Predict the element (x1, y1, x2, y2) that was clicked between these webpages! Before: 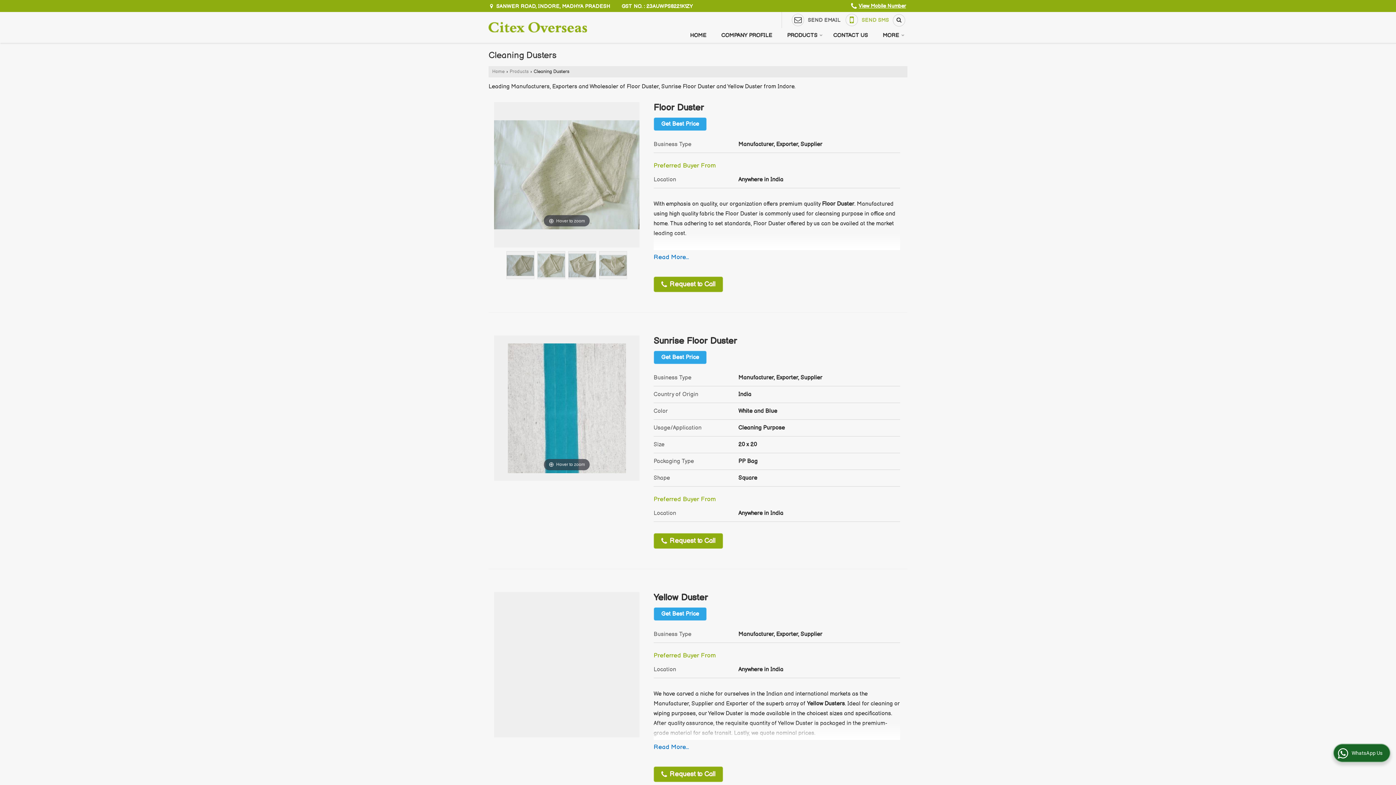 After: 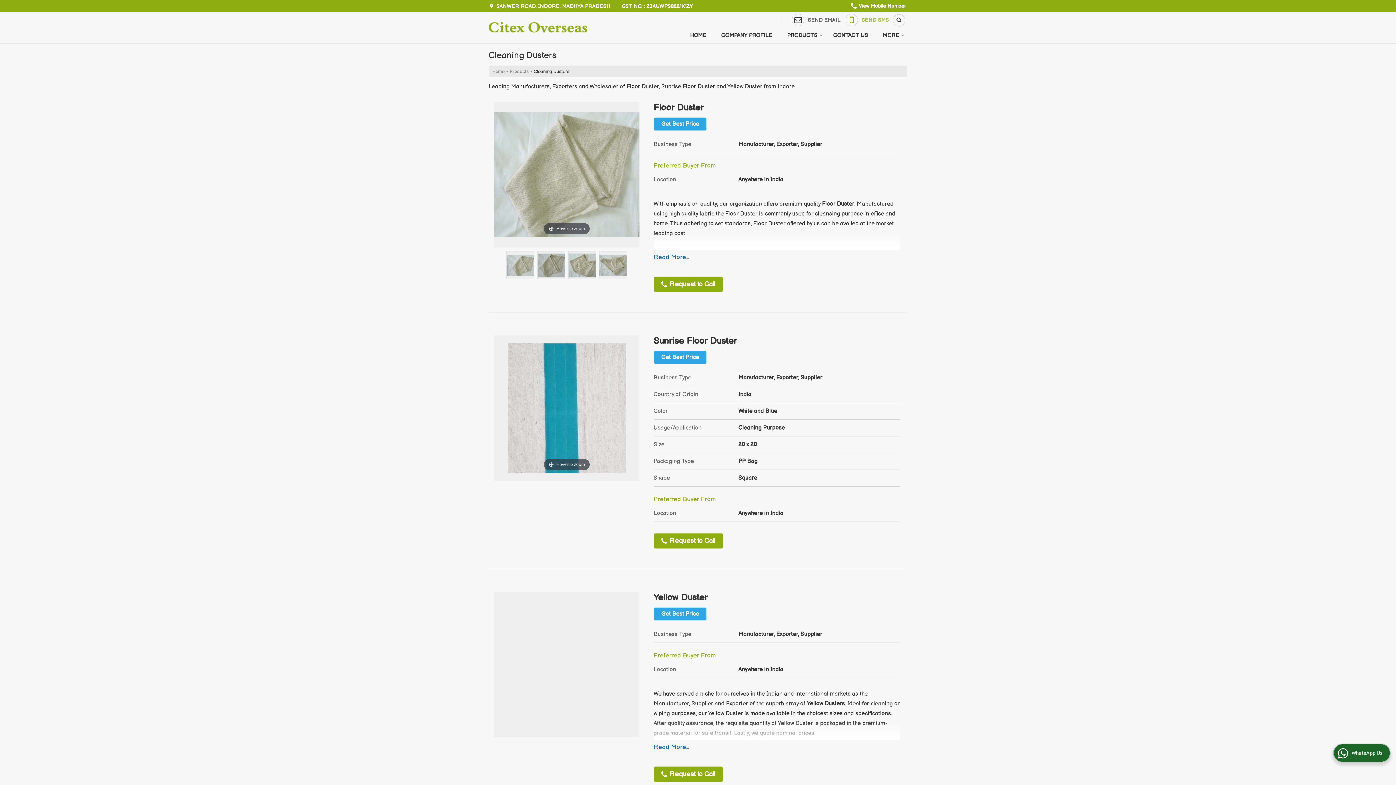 Action: bbox: (537, 251, 565, 279)